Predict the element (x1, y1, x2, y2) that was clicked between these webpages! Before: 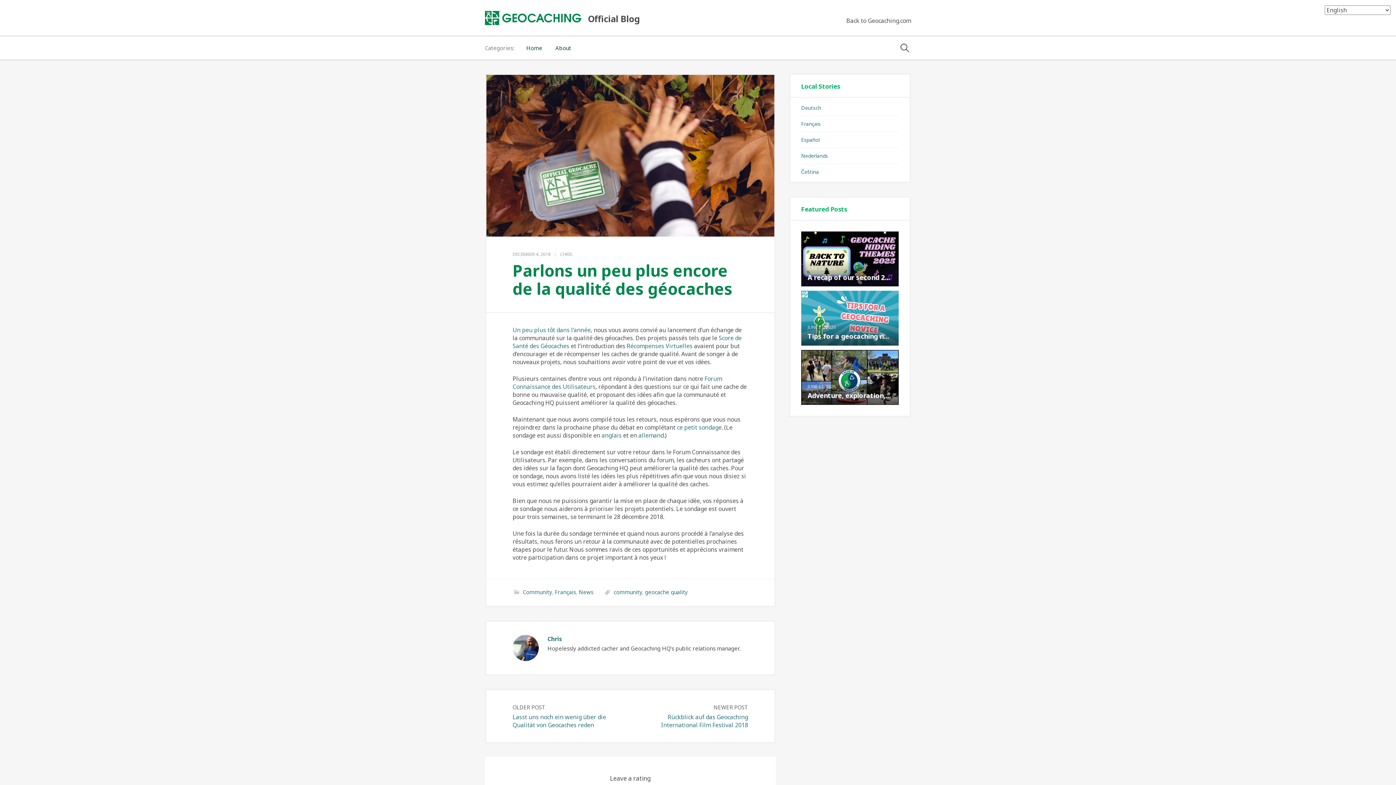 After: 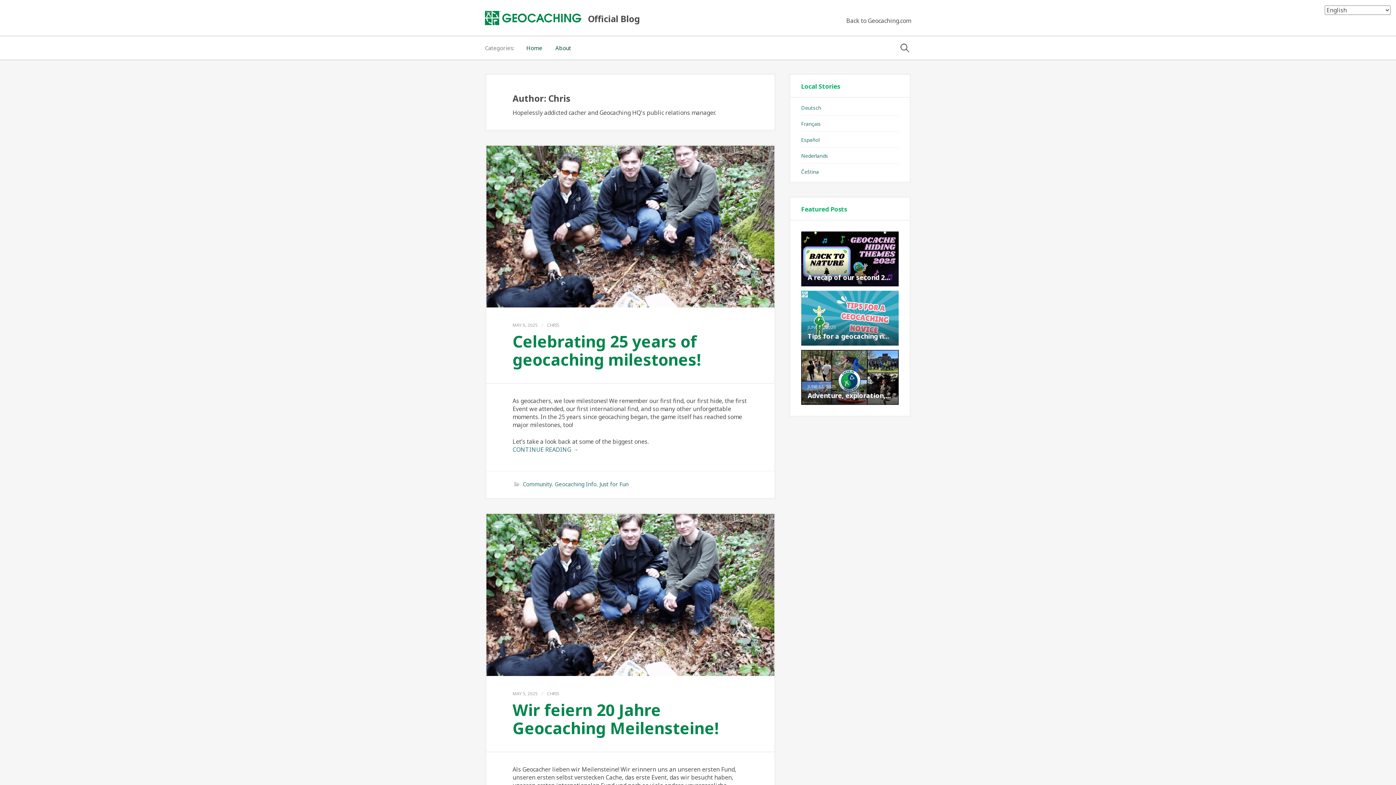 Action: label: Chris bbox: (547, 635, 562, 643)